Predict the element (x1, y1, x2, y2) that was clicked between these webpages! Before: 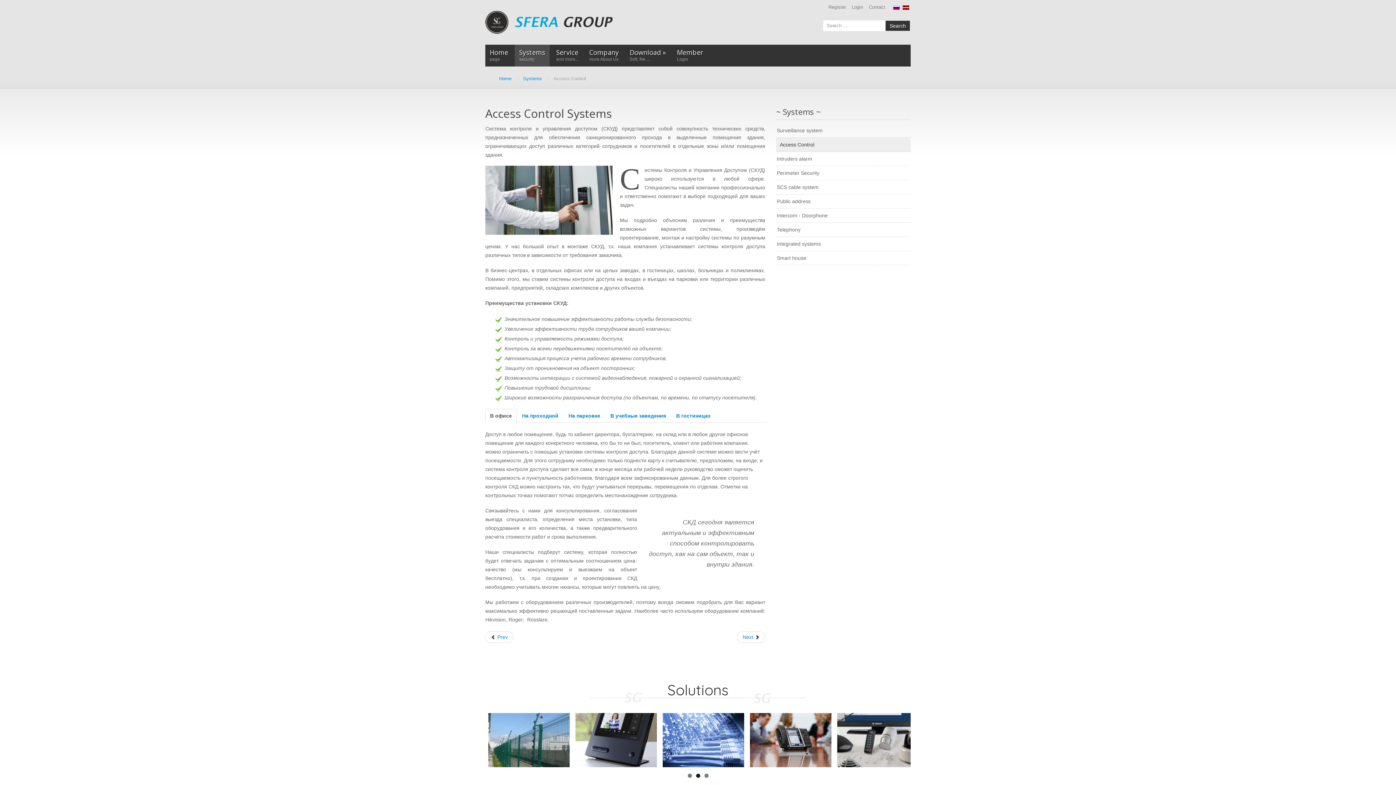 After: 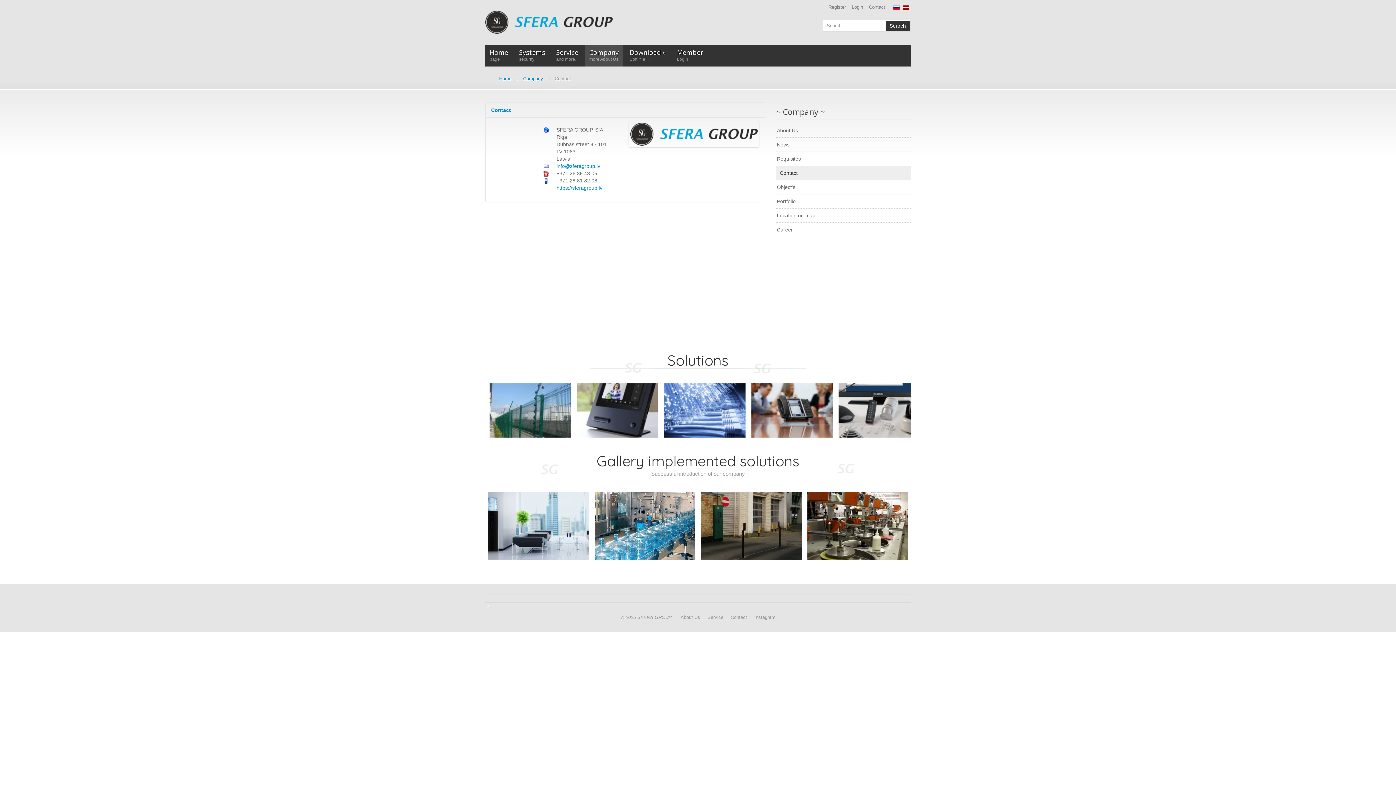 Action: label: Contact bbox: (869, 3, 885, 10)